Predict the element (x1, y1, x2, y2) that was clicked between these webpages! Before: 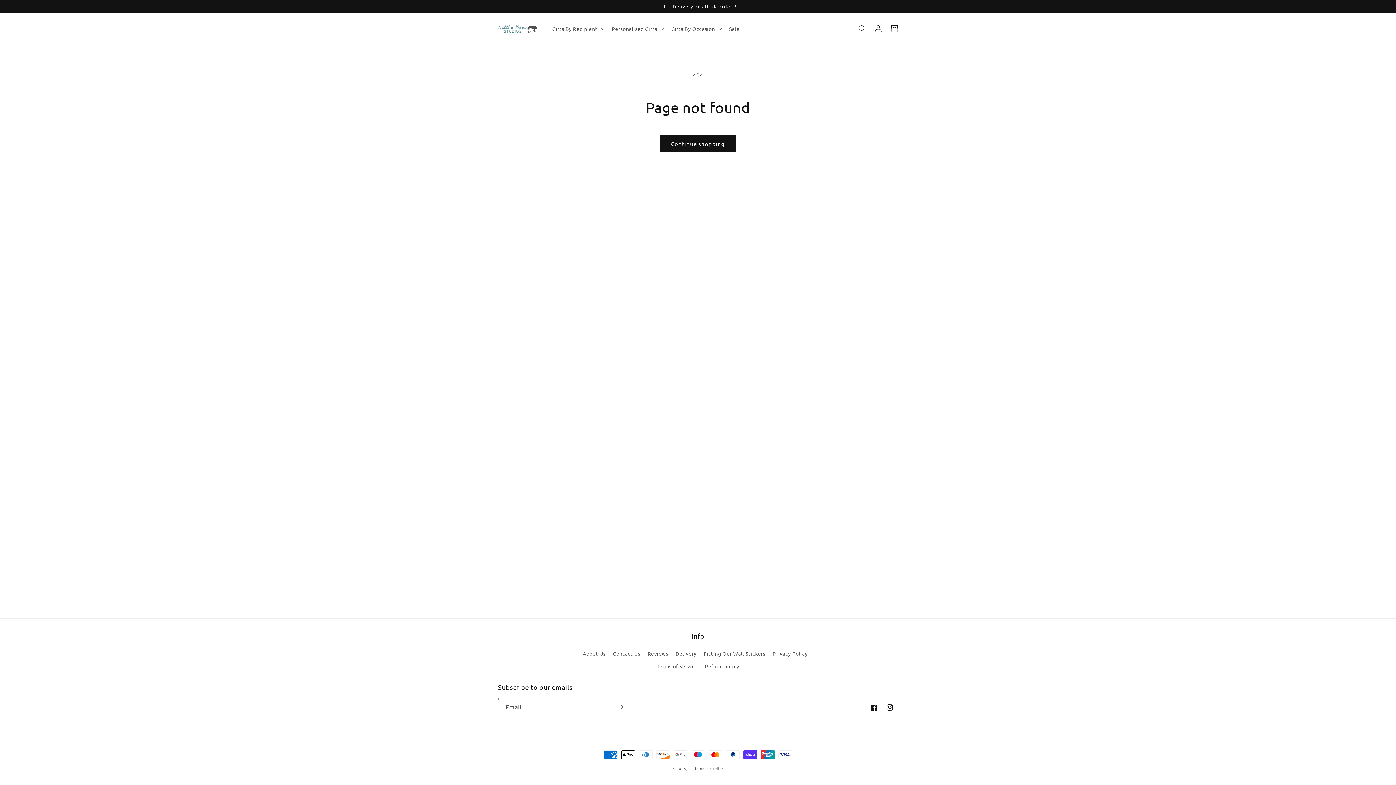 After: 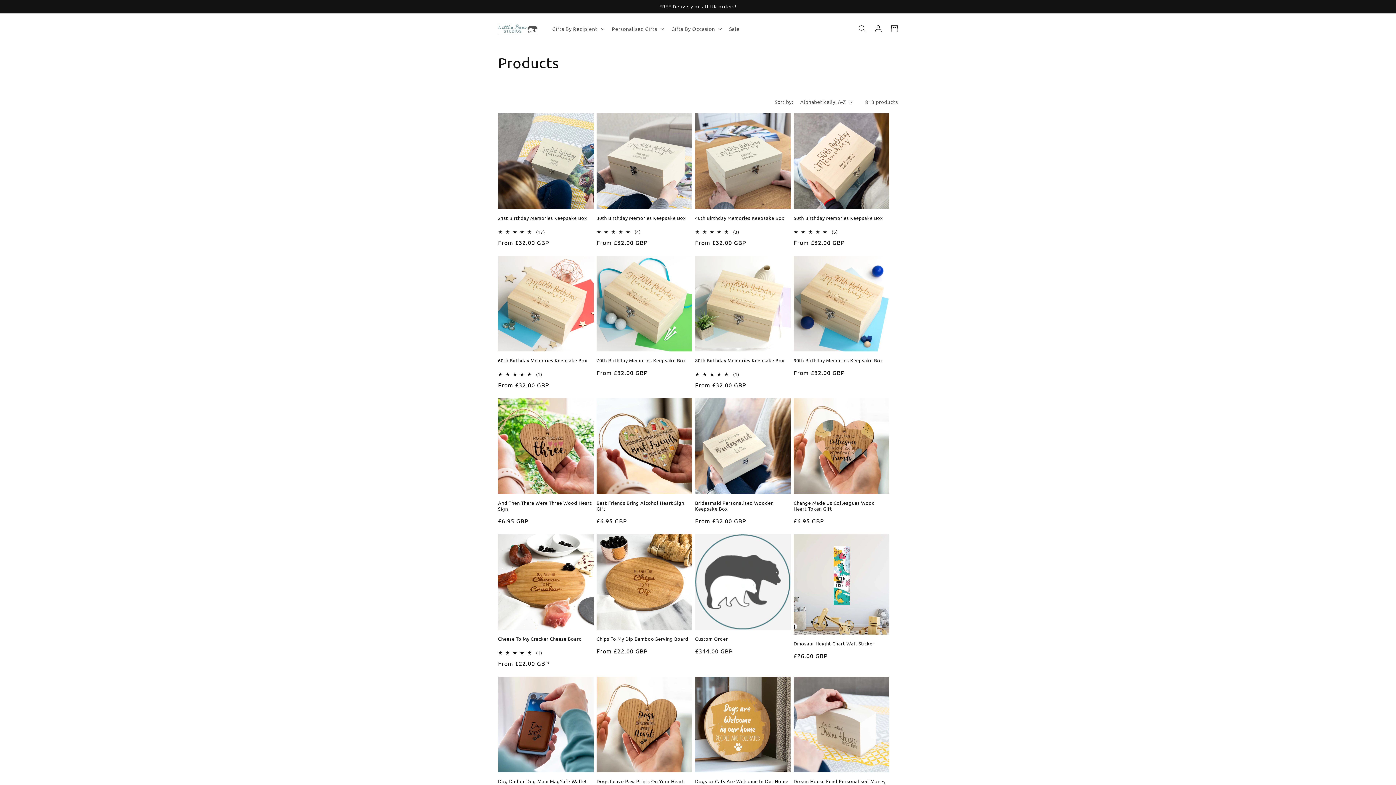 Action: bbox: (660, 135, 736, 152) label: Continue shopping